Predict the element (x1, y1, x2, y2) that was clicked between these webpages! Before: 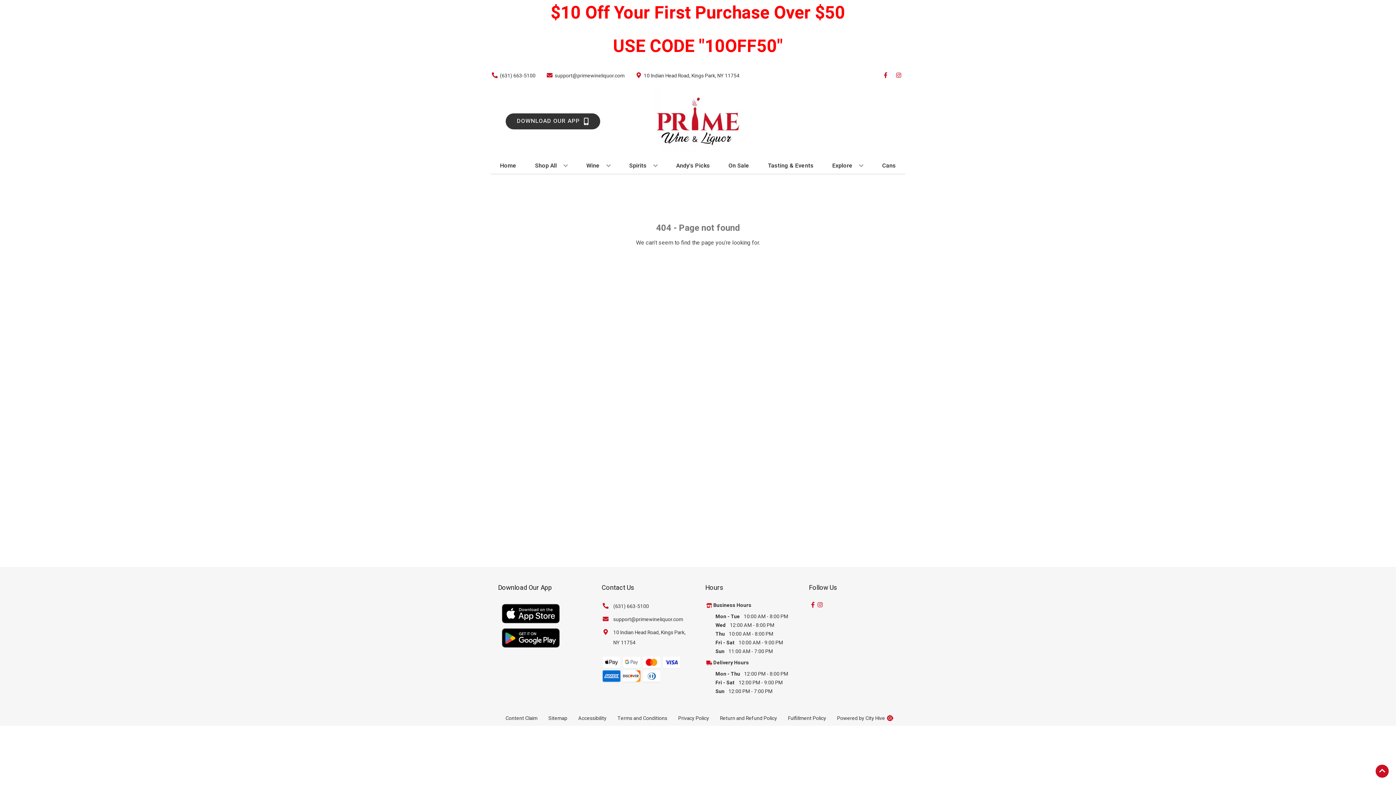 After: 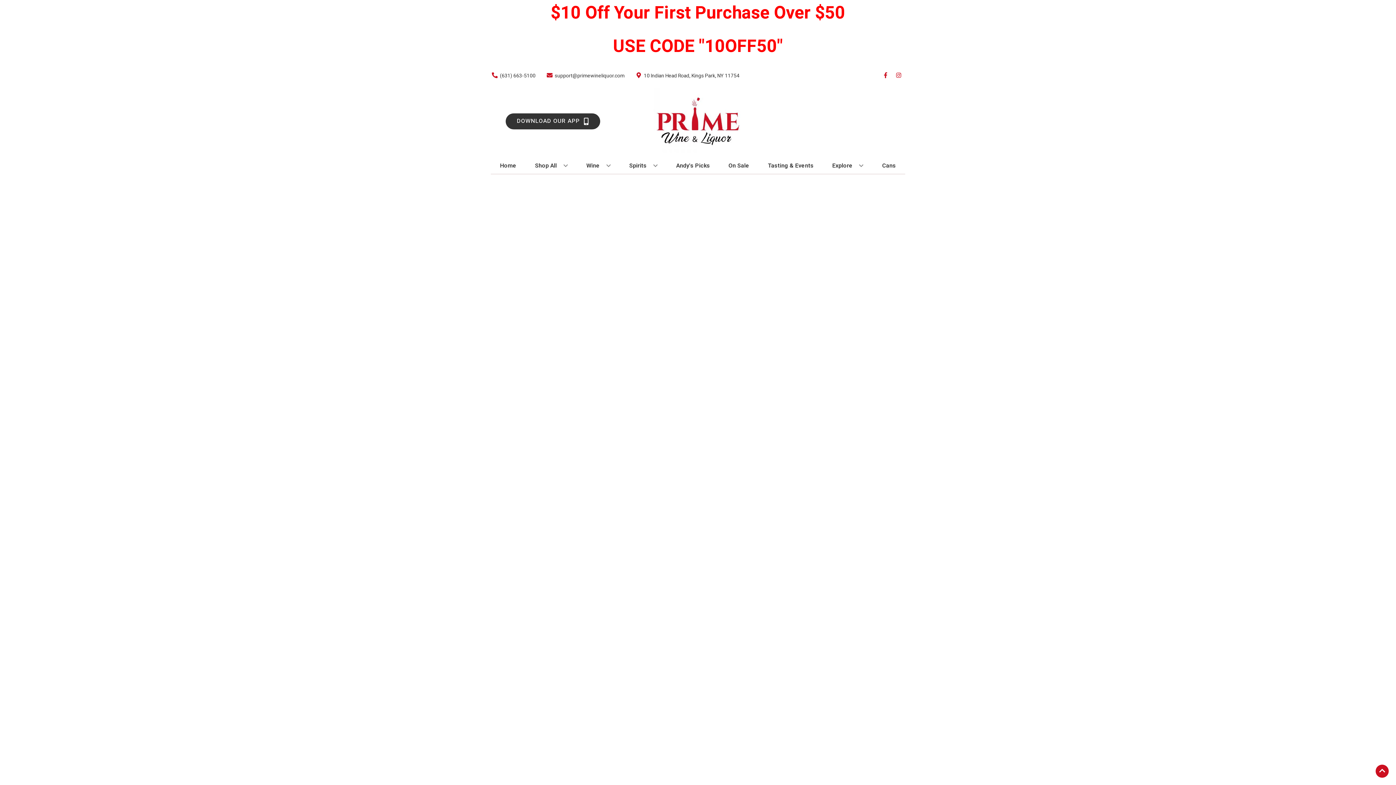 Action: bbox: (725, 157, 752, 173) label: On Sale